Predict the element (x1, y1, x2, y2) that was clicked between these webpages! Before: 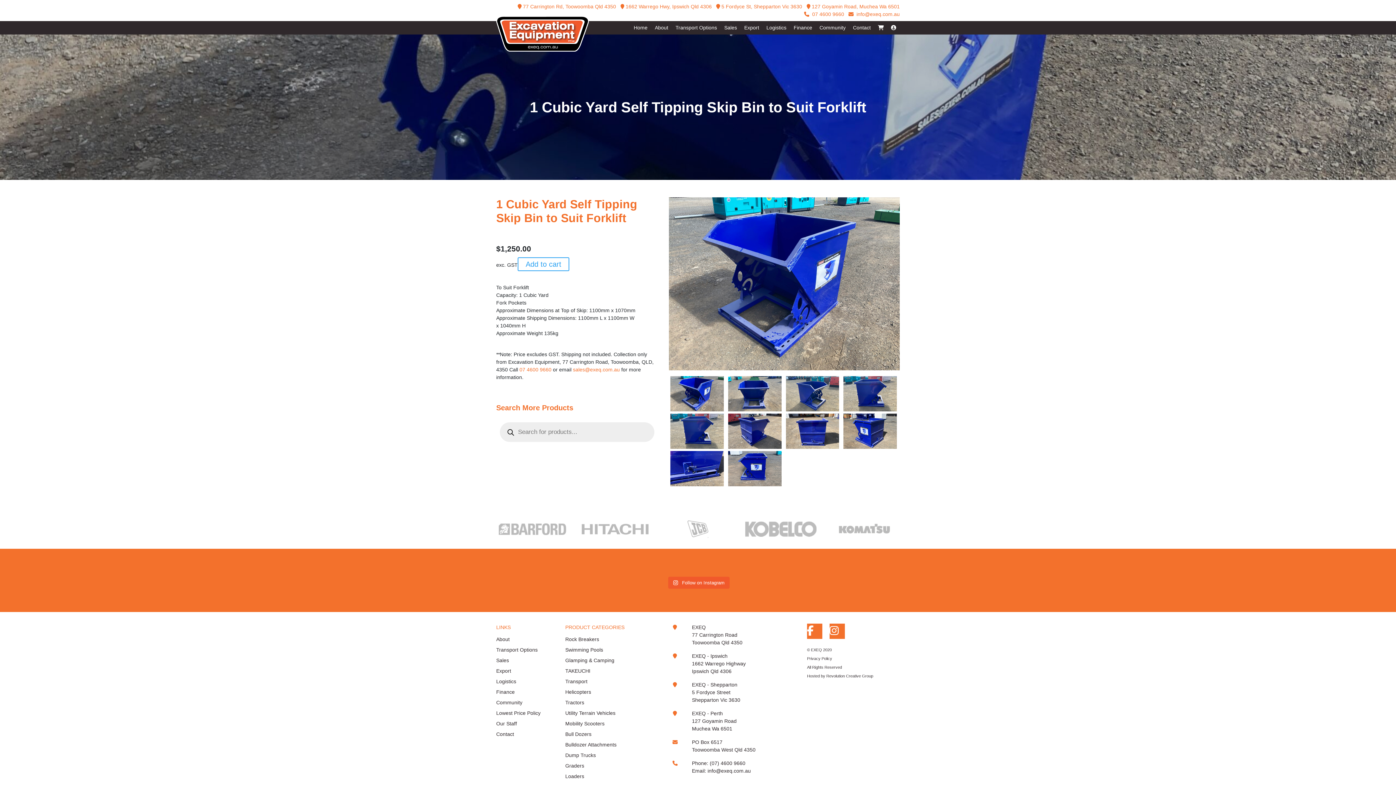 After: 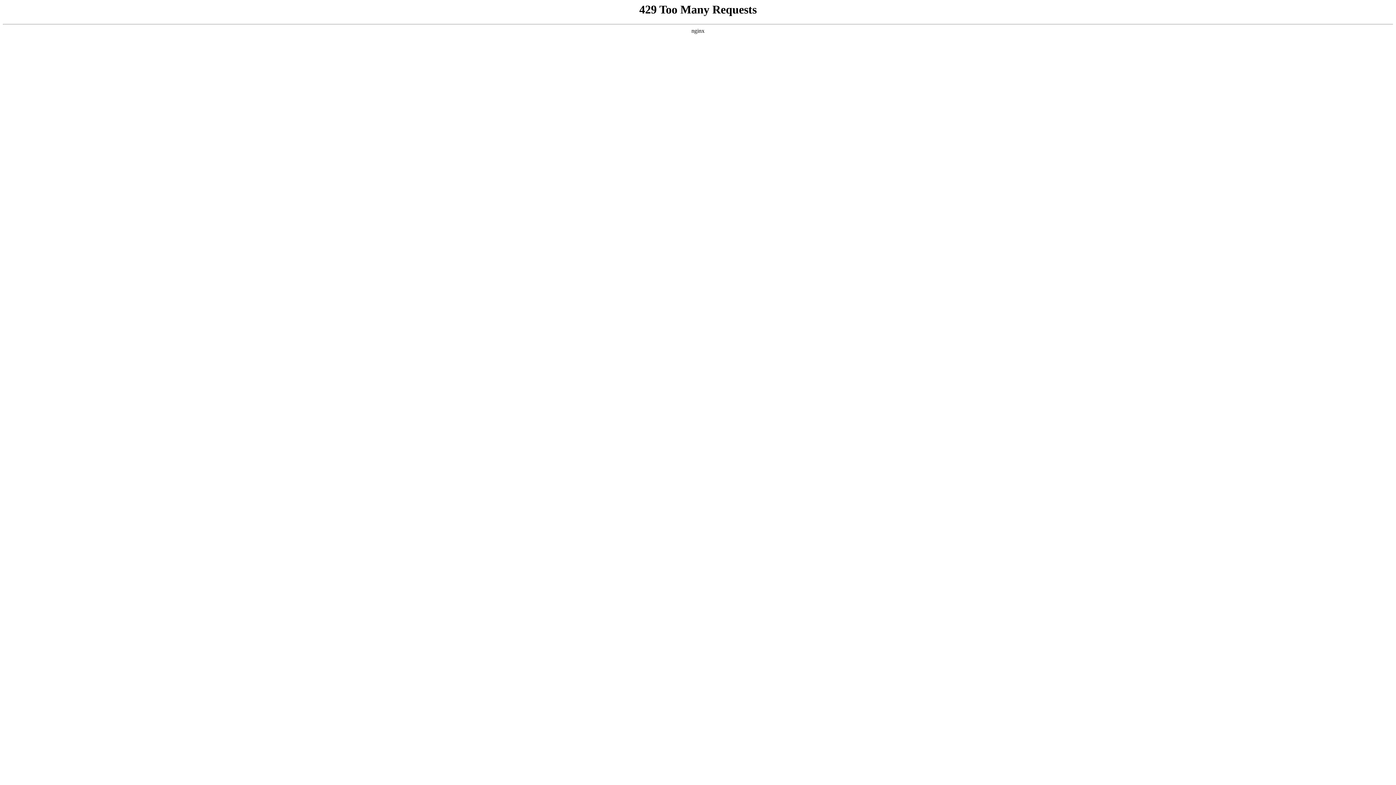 Action: label: Loaders bbox: (565, 771, 658, 782)